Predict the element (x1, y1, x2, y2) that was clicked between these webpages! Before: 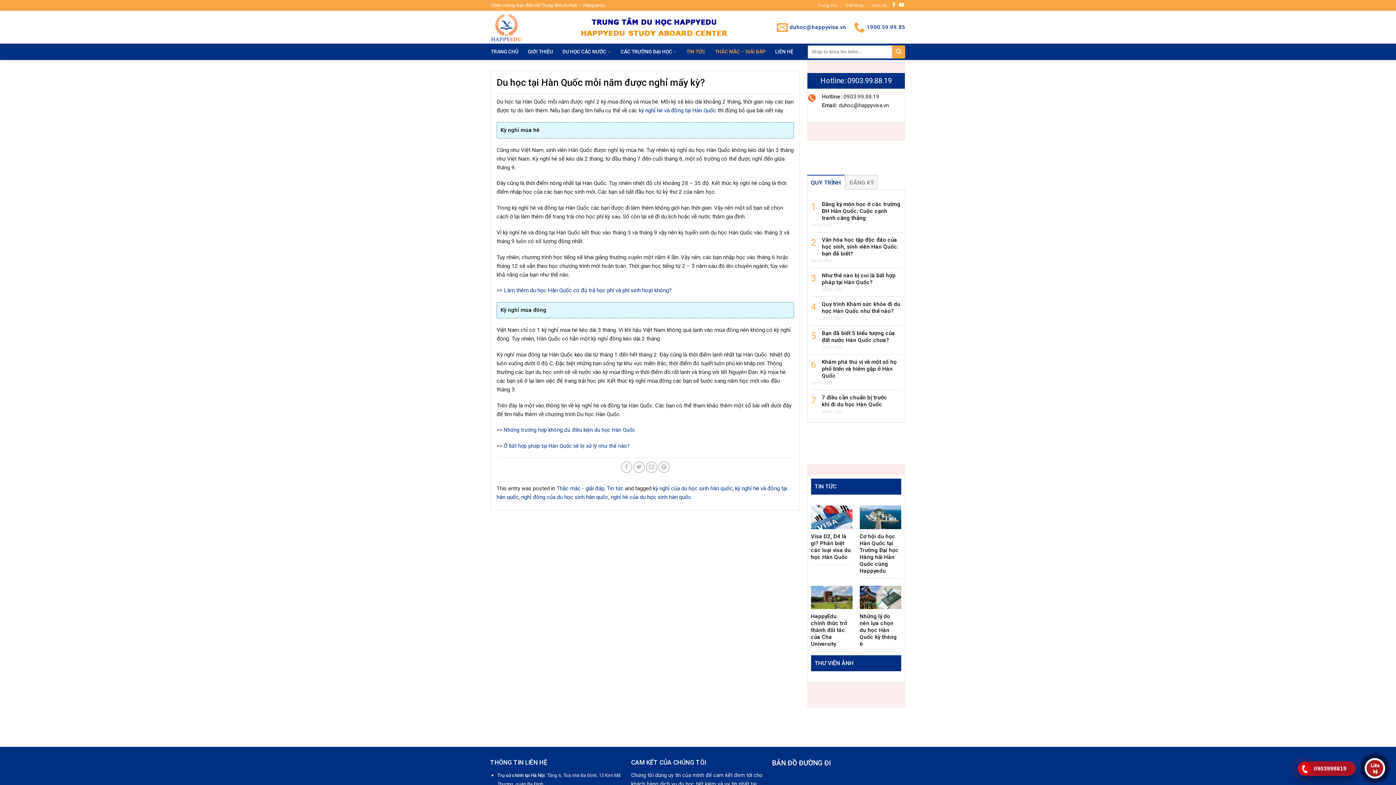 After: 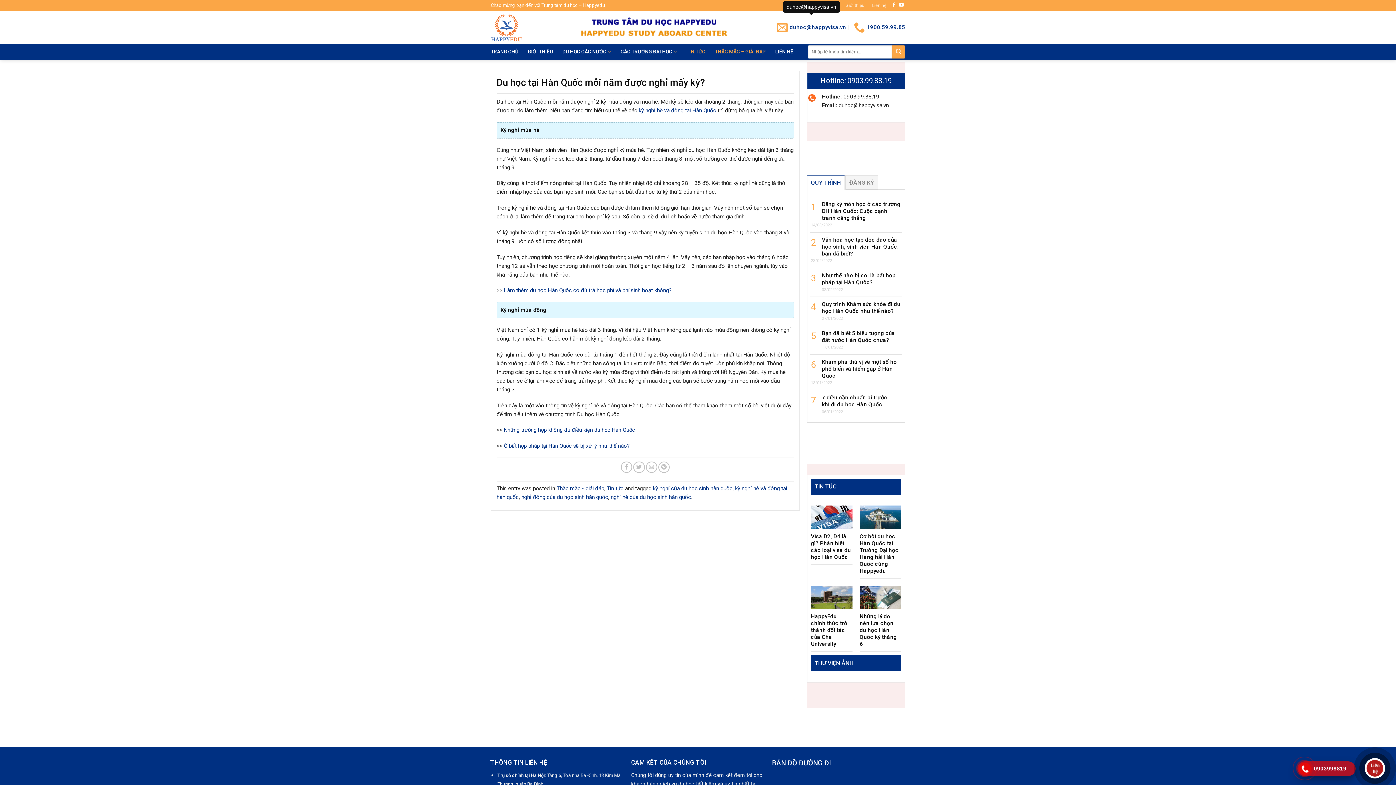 Action: bbox: (777, 17, 846, 37) label: duhoc@happyvisa.vn